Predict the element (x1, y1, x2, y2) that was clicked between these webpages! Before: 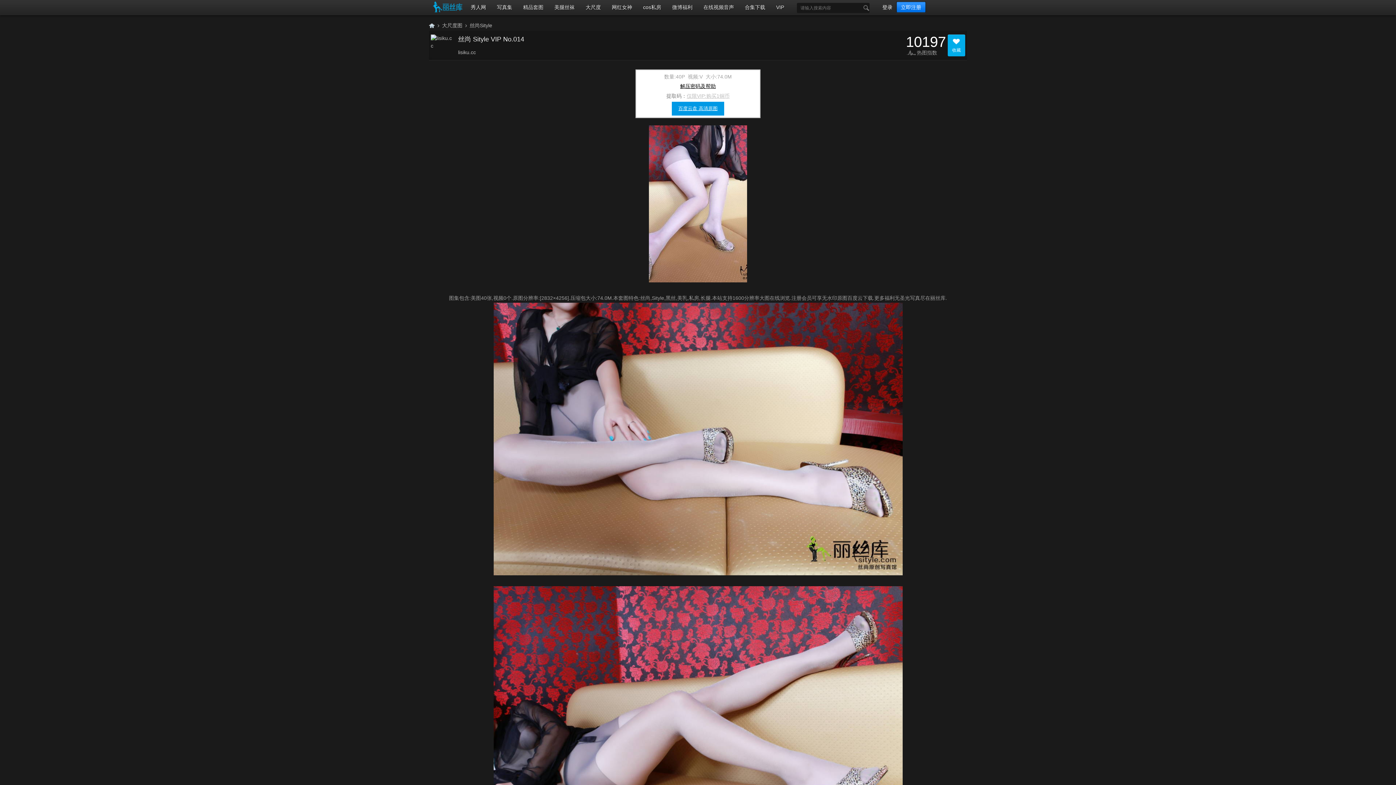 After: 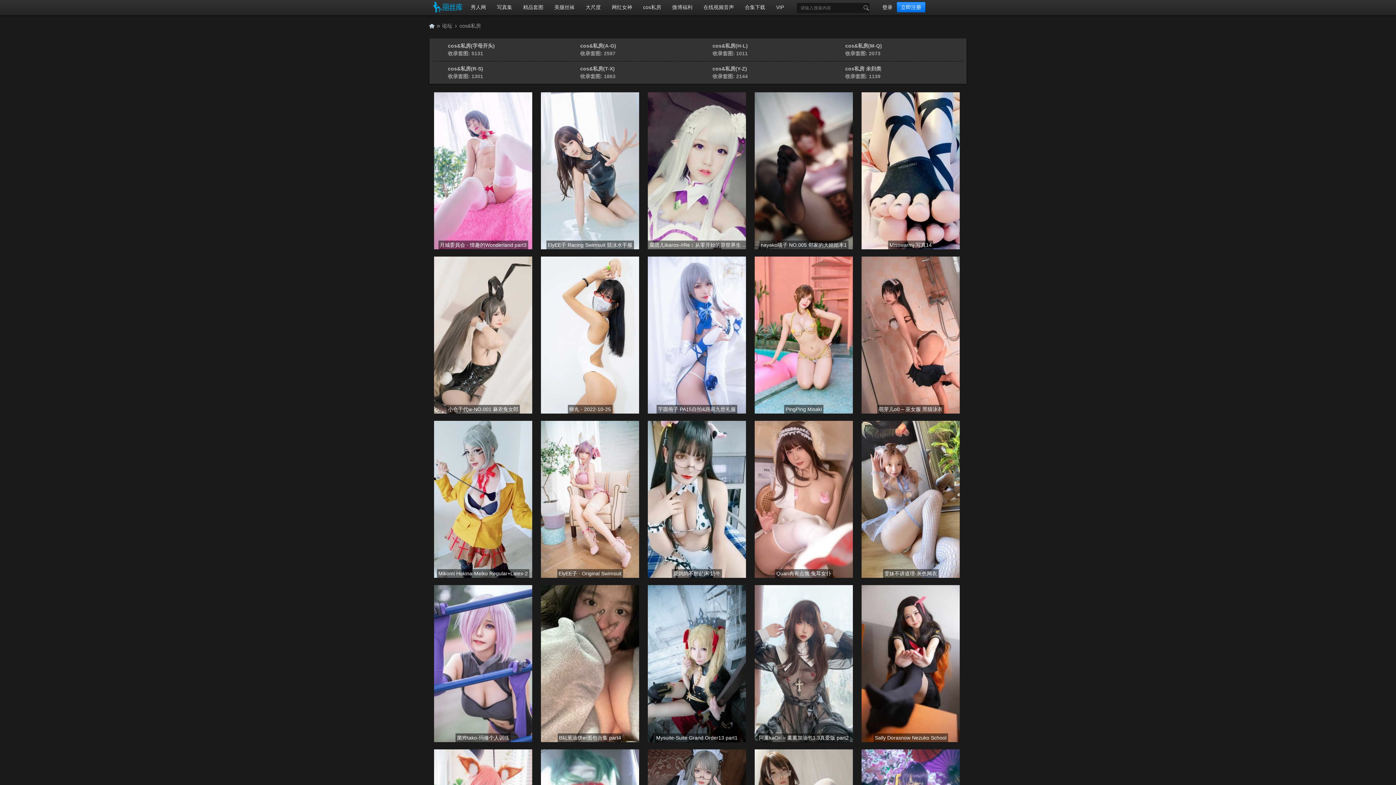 Action: bbox: (637, 0, 666, 15) label: cos私房